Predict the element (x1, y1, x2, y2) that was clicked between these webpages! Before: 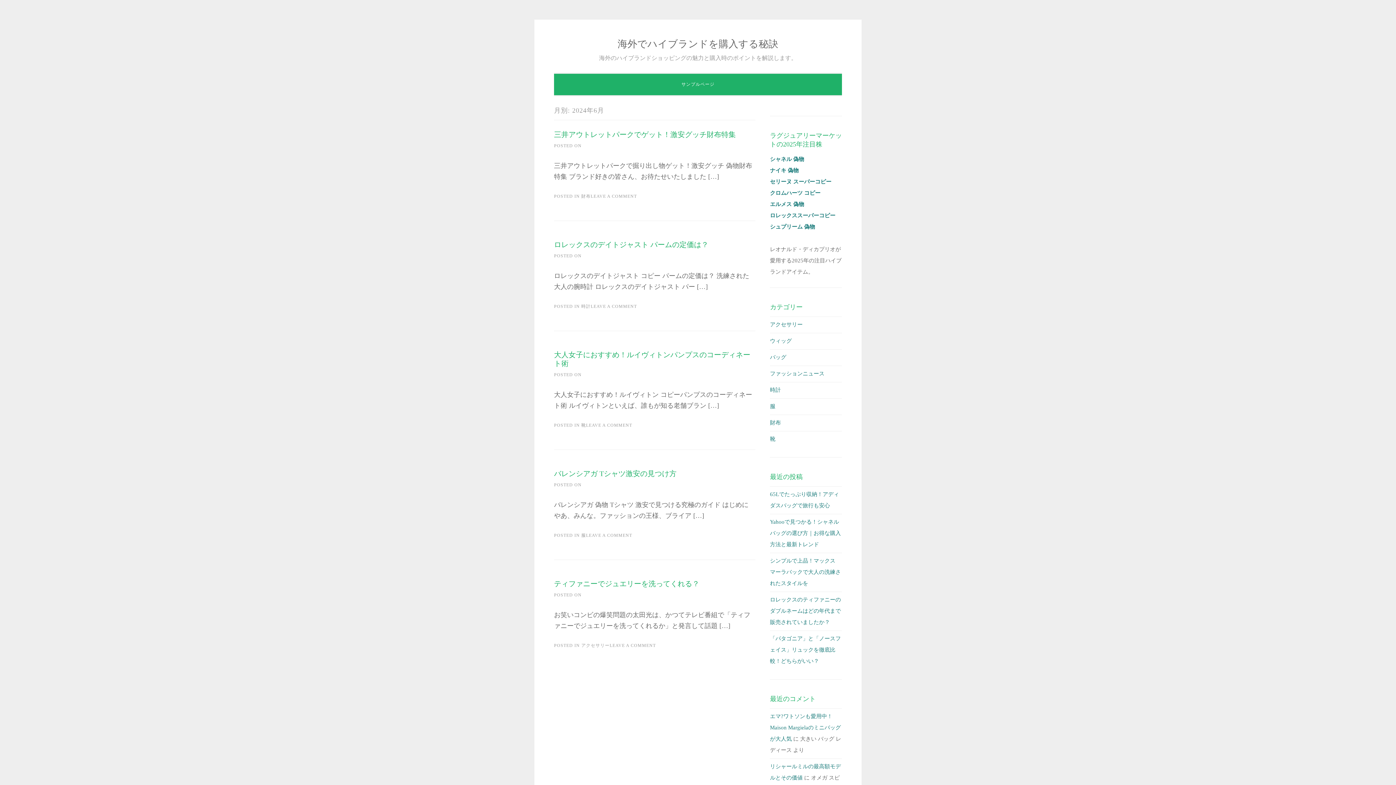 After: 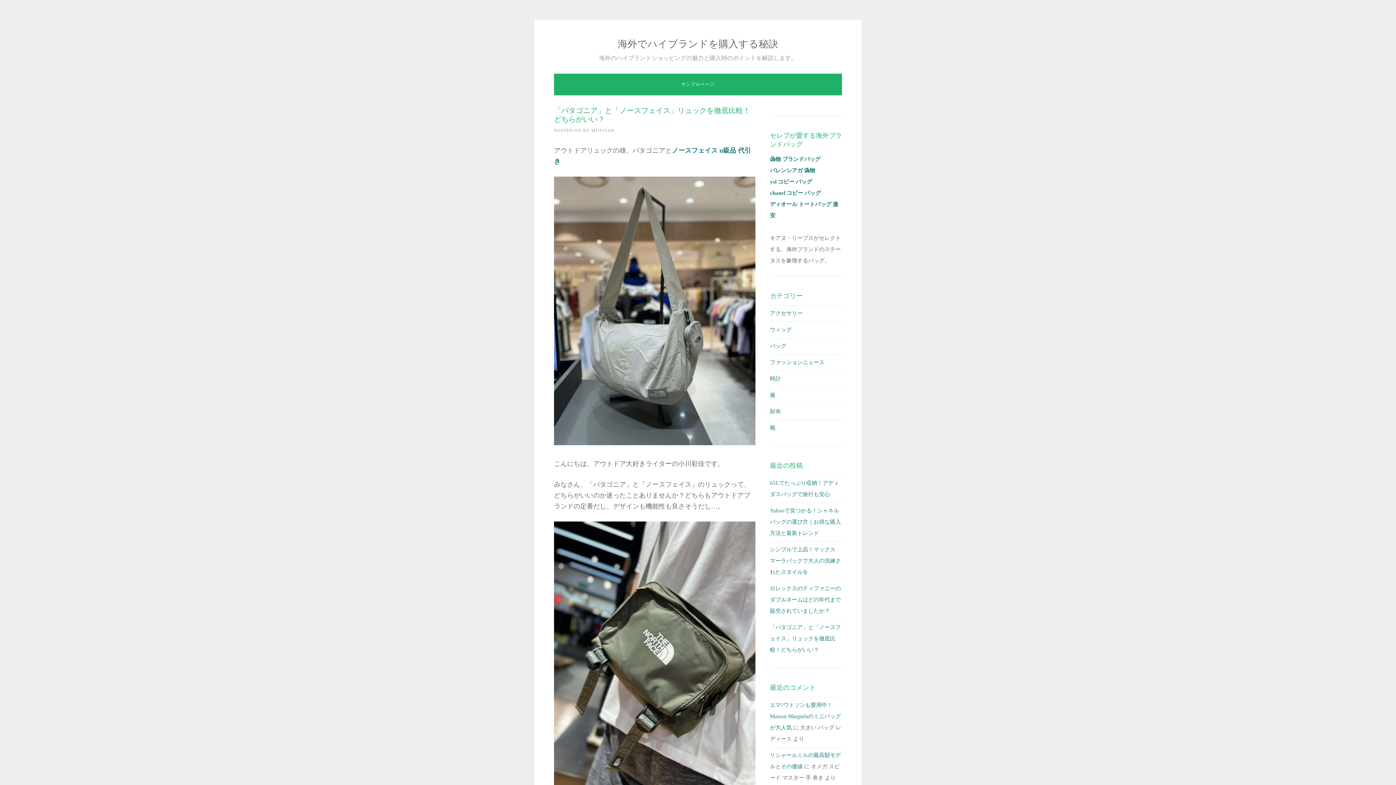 Action: bbox: (770, 636, 841, 664) label: 「パタゴニア」と「ノースフェイス」リュックを徹底比較！どちらがいい？